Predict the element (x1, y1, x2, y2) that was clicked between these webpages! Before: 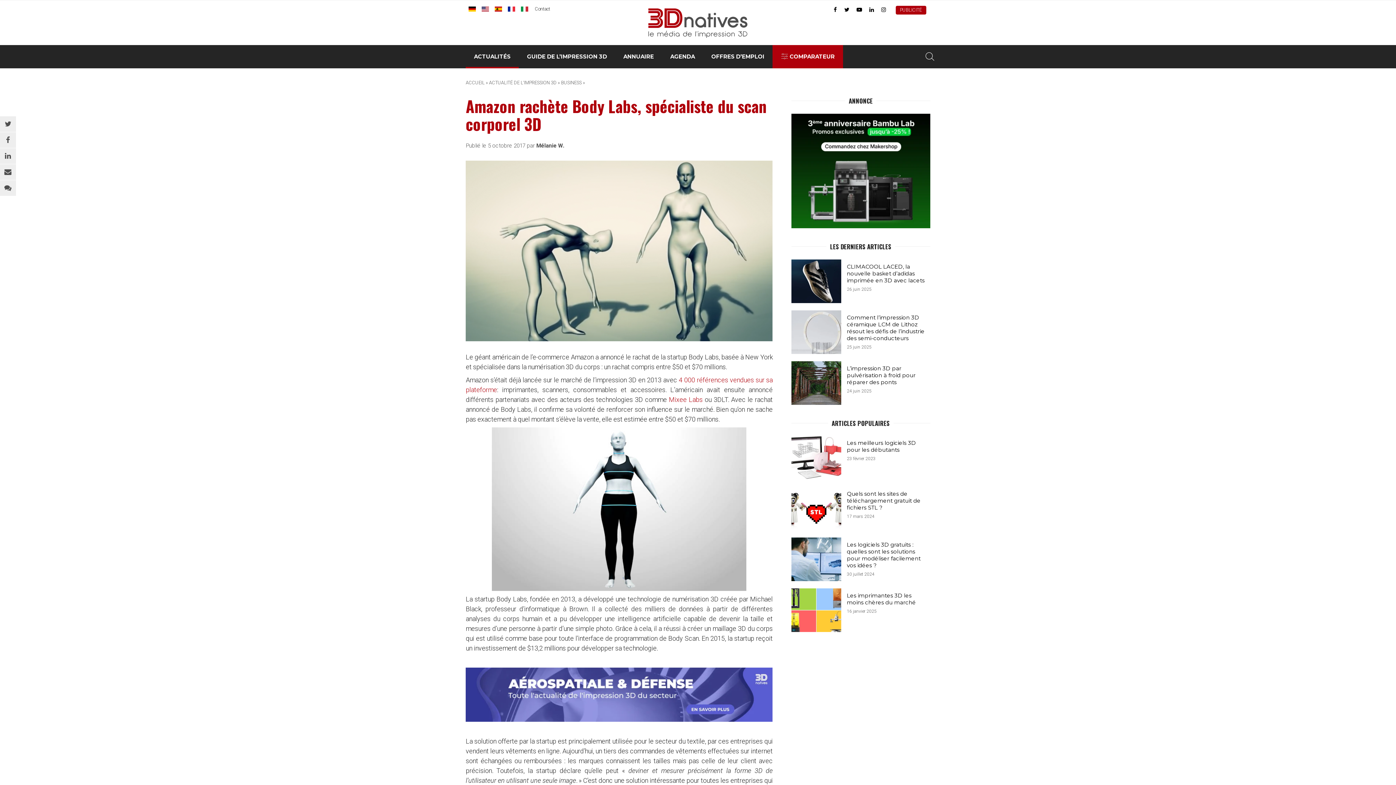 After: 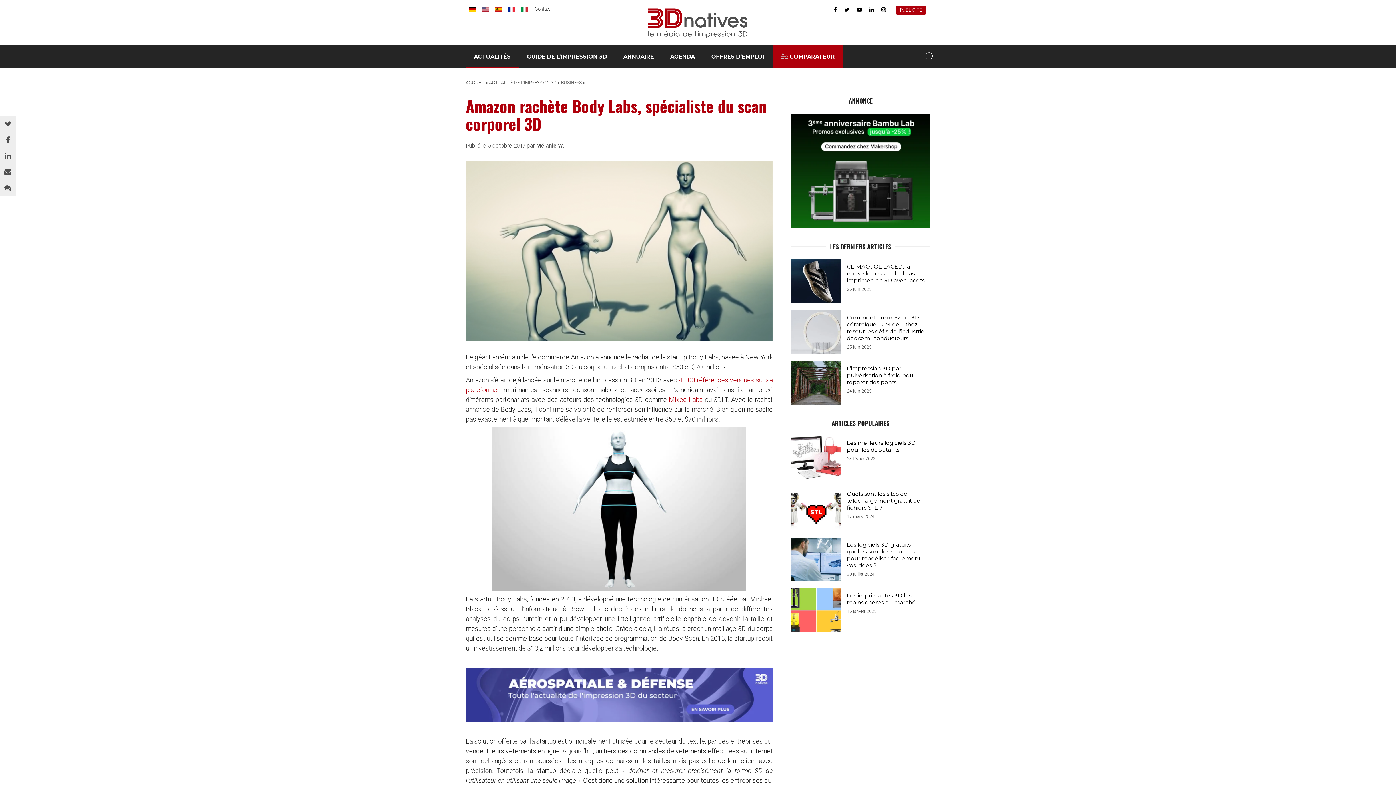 Action: bbox: (791, 113, 930, 228) label: BBL-3dn (1)